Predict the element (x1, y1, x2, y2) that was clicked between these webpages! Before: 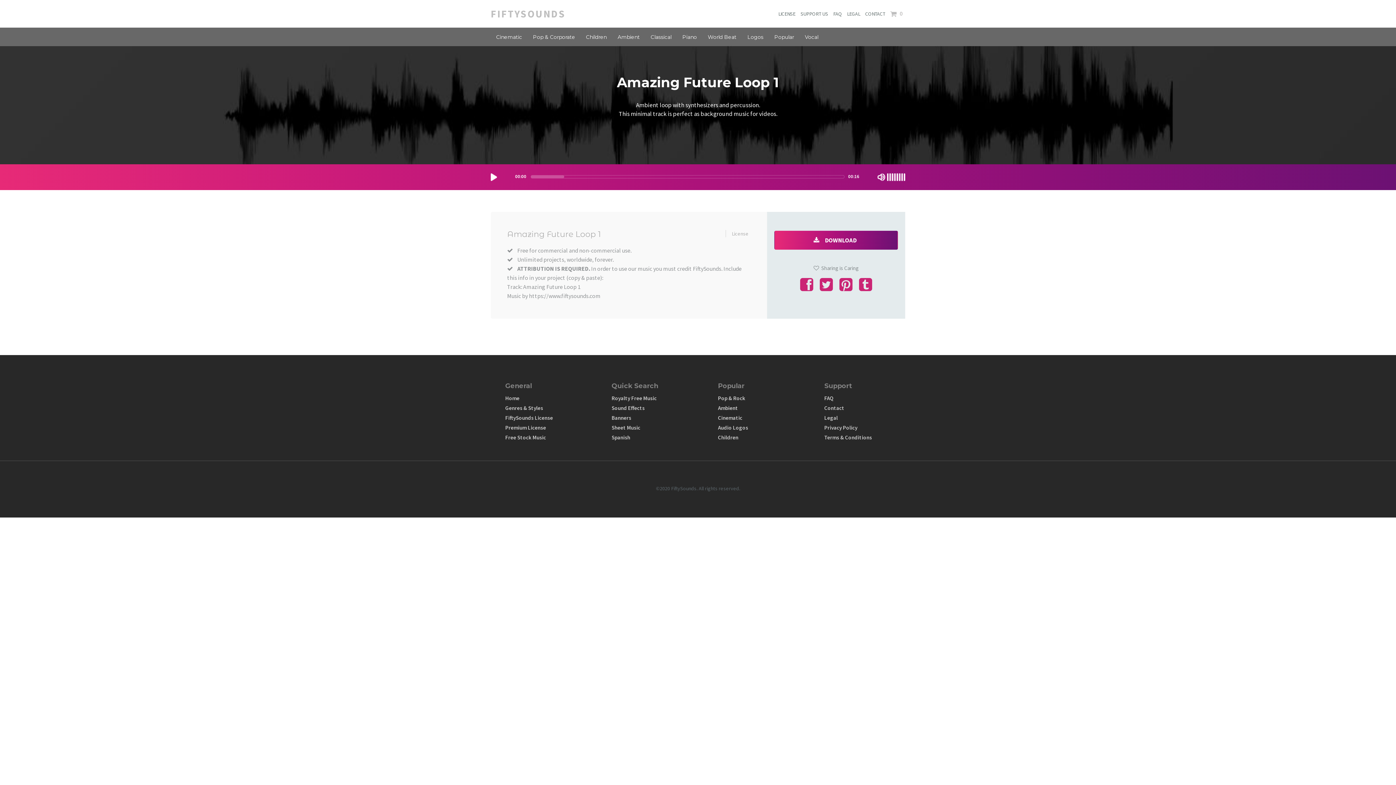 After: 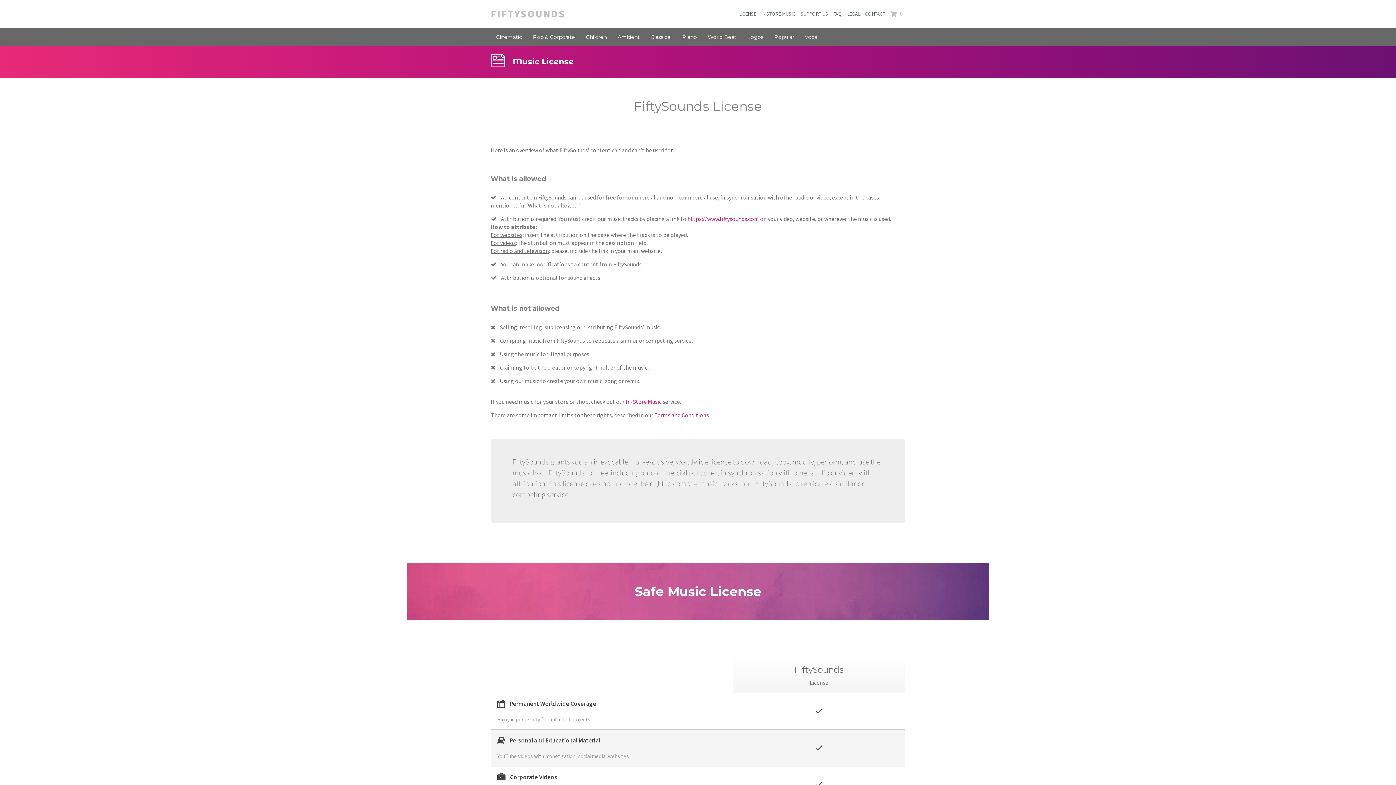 Action: bbox: (729, 230, 750, 237) label:   License  